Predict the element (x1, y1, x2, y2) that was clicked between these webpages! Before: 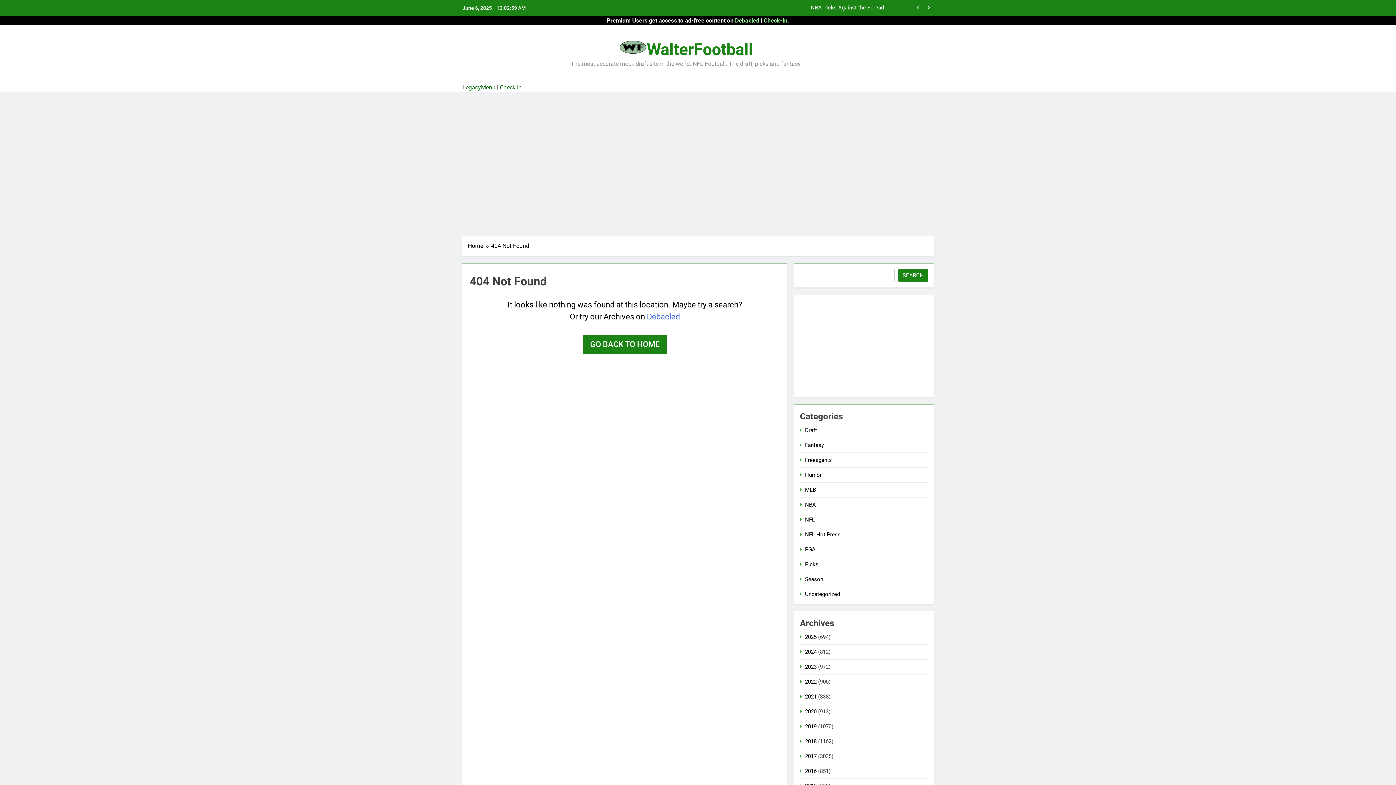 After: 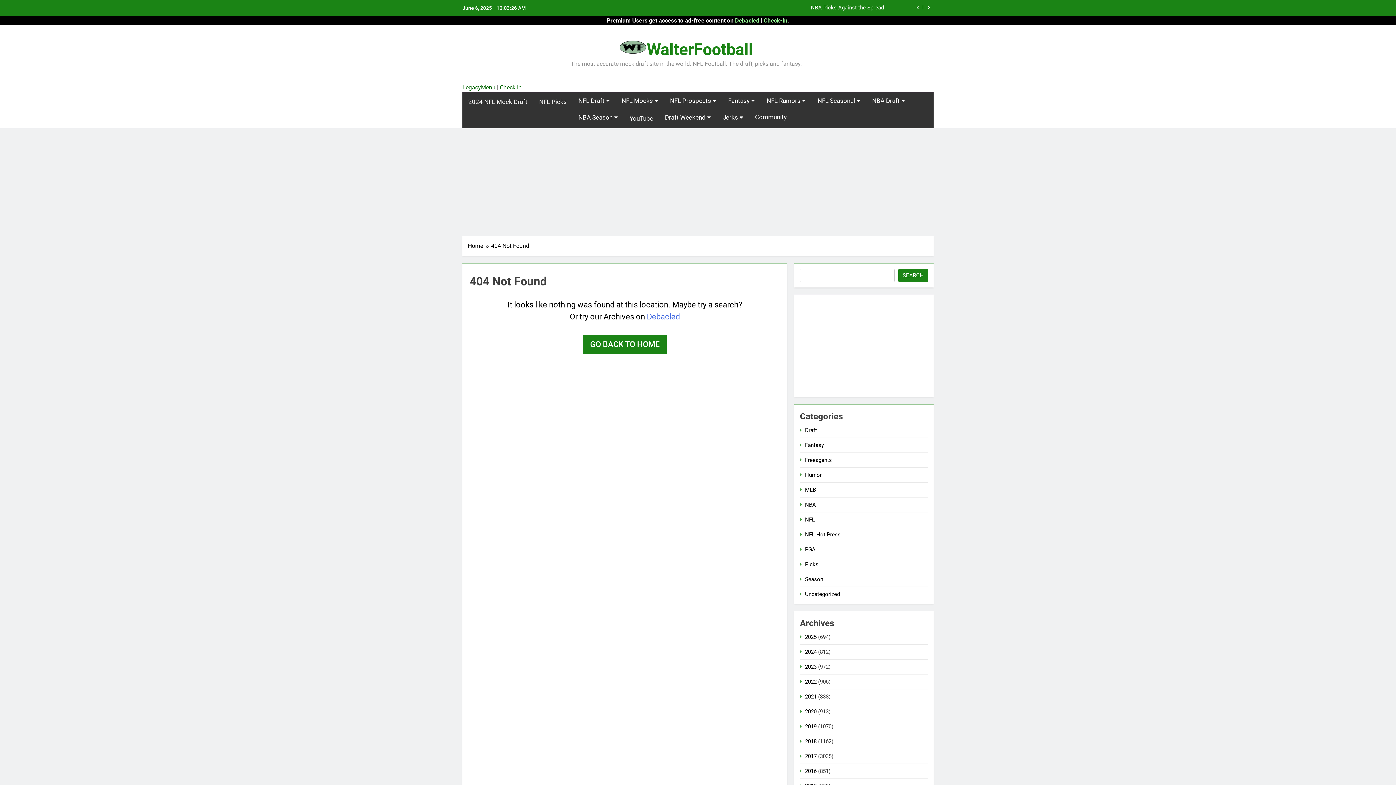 Action: label: LegacyMenu bbox: (462, 83, 495, 91)